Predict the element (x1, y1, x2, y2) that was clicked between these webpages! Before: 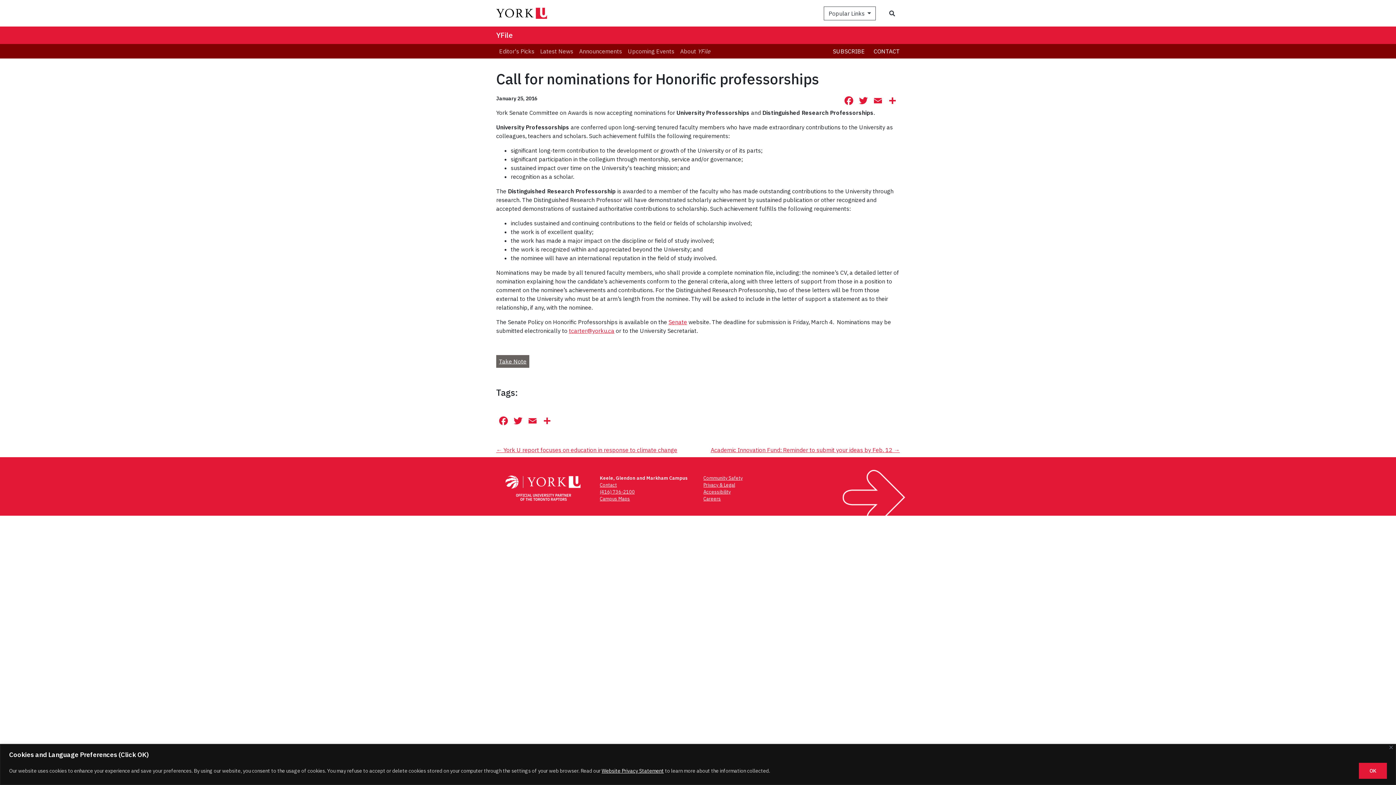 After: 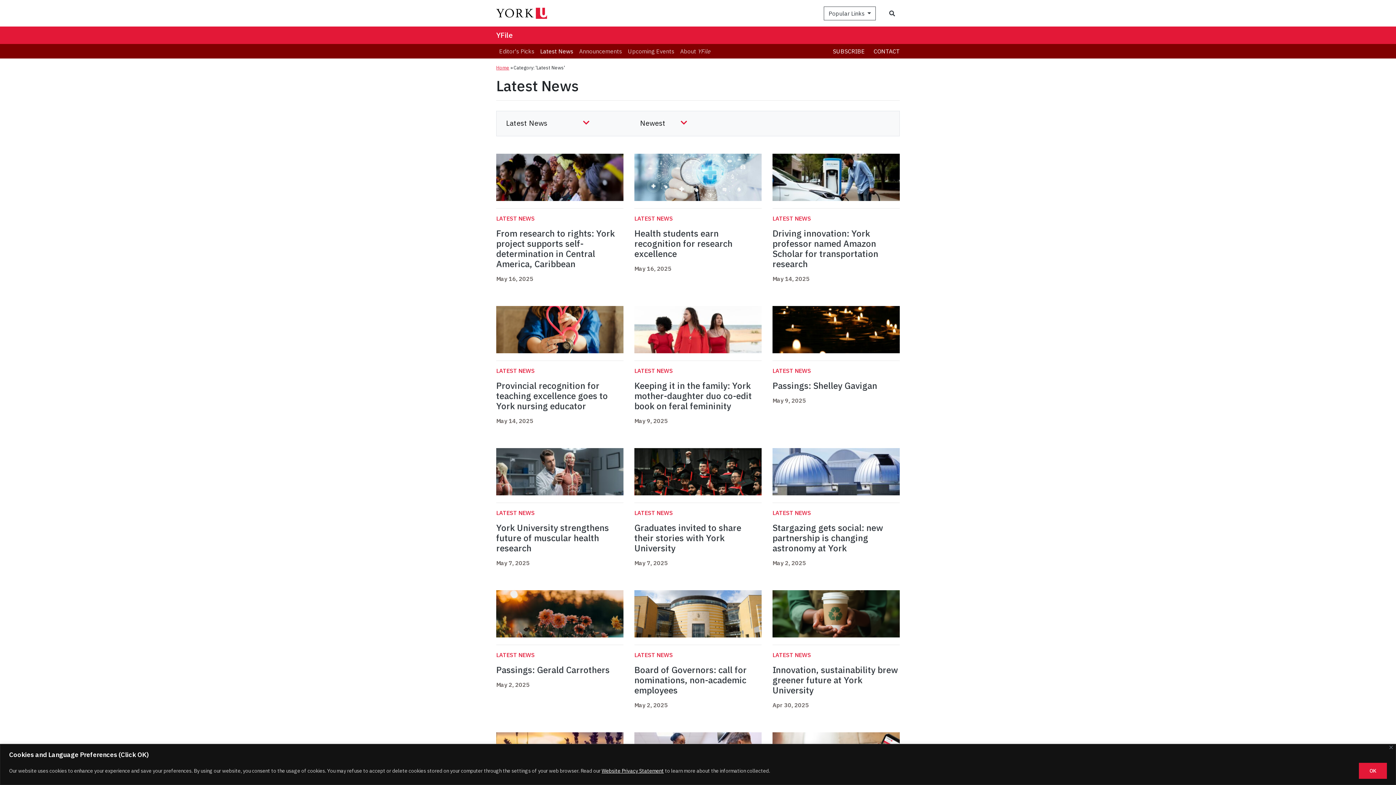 Action: bbox: (537, 44, 576, 58) label: Latest News